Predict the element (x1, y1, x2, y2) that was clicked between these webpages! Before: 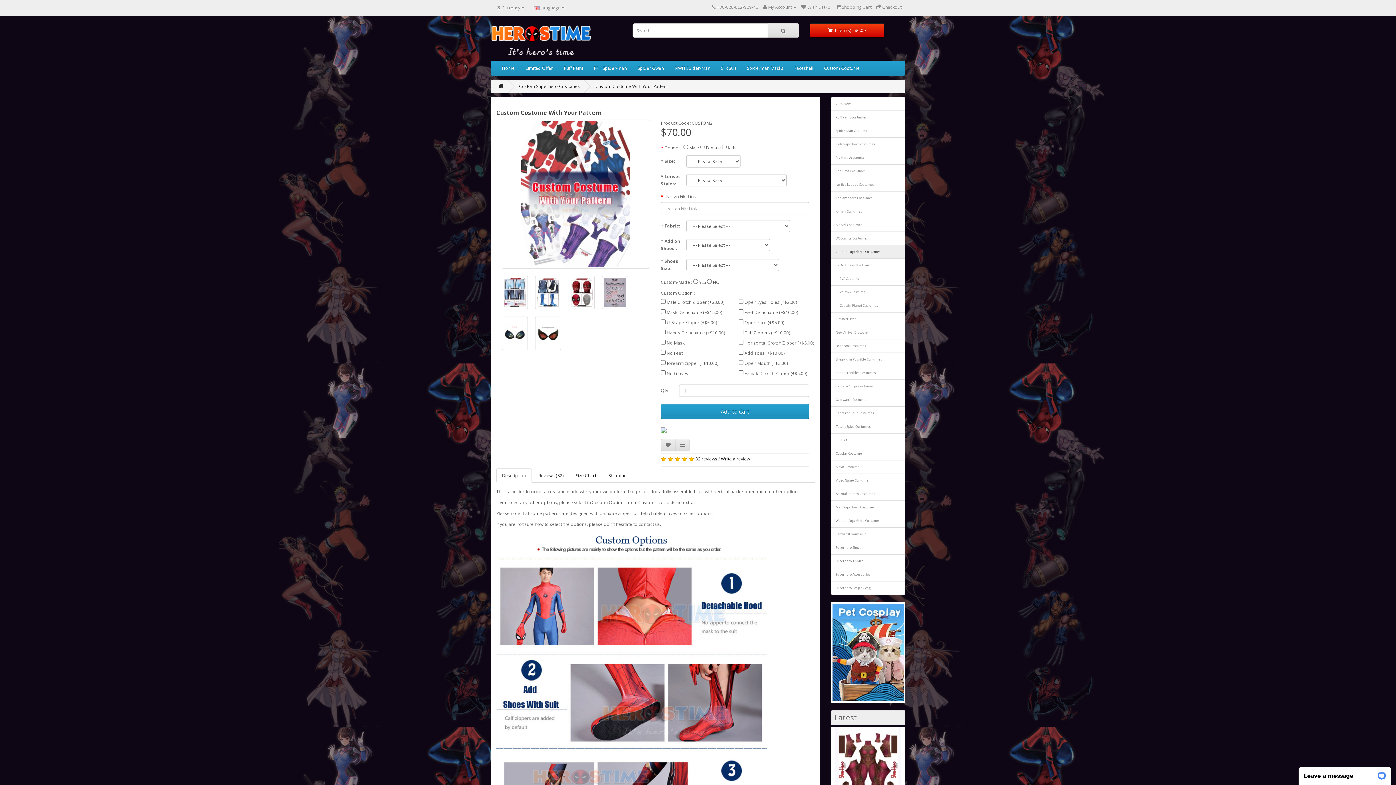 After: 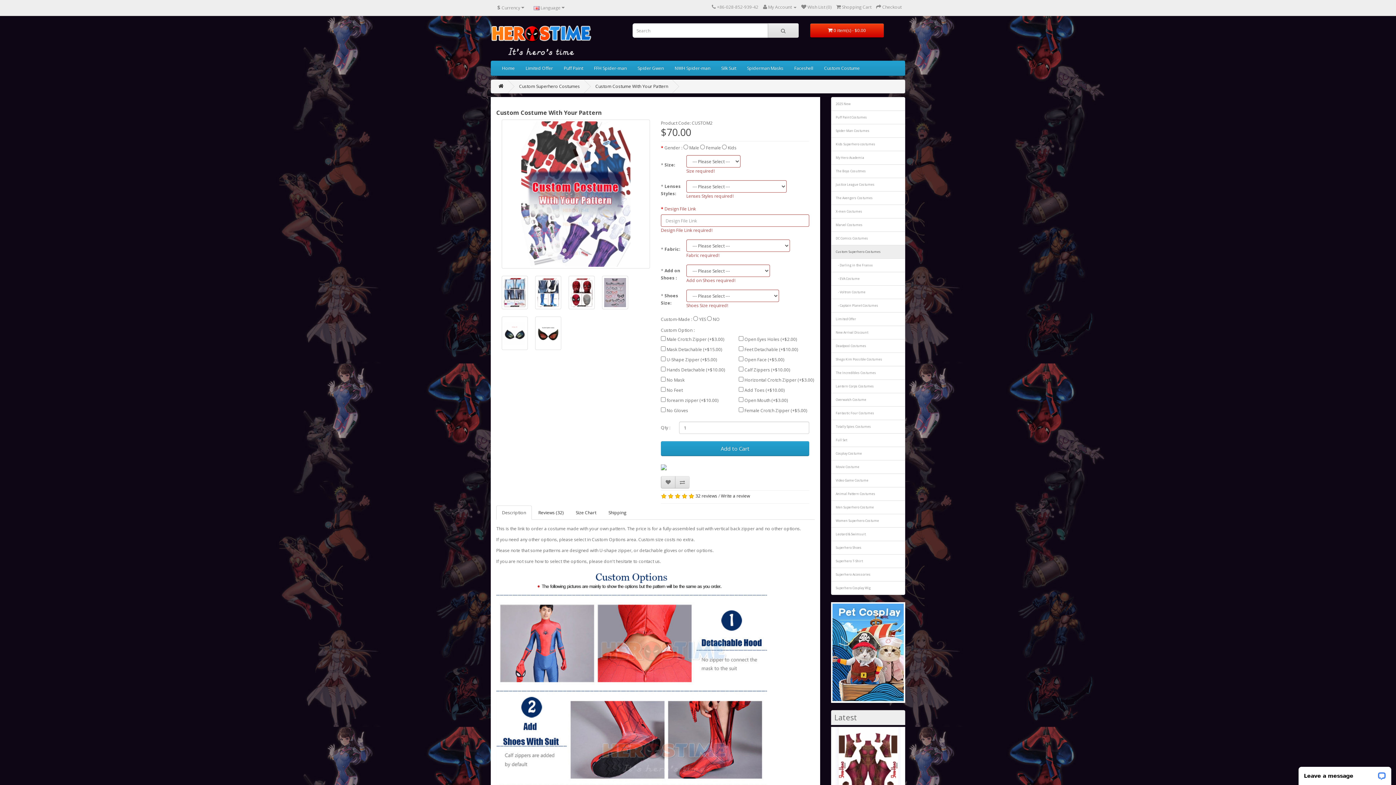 Action: label: Add to Cart bbox: (661, 404, 809, 419)